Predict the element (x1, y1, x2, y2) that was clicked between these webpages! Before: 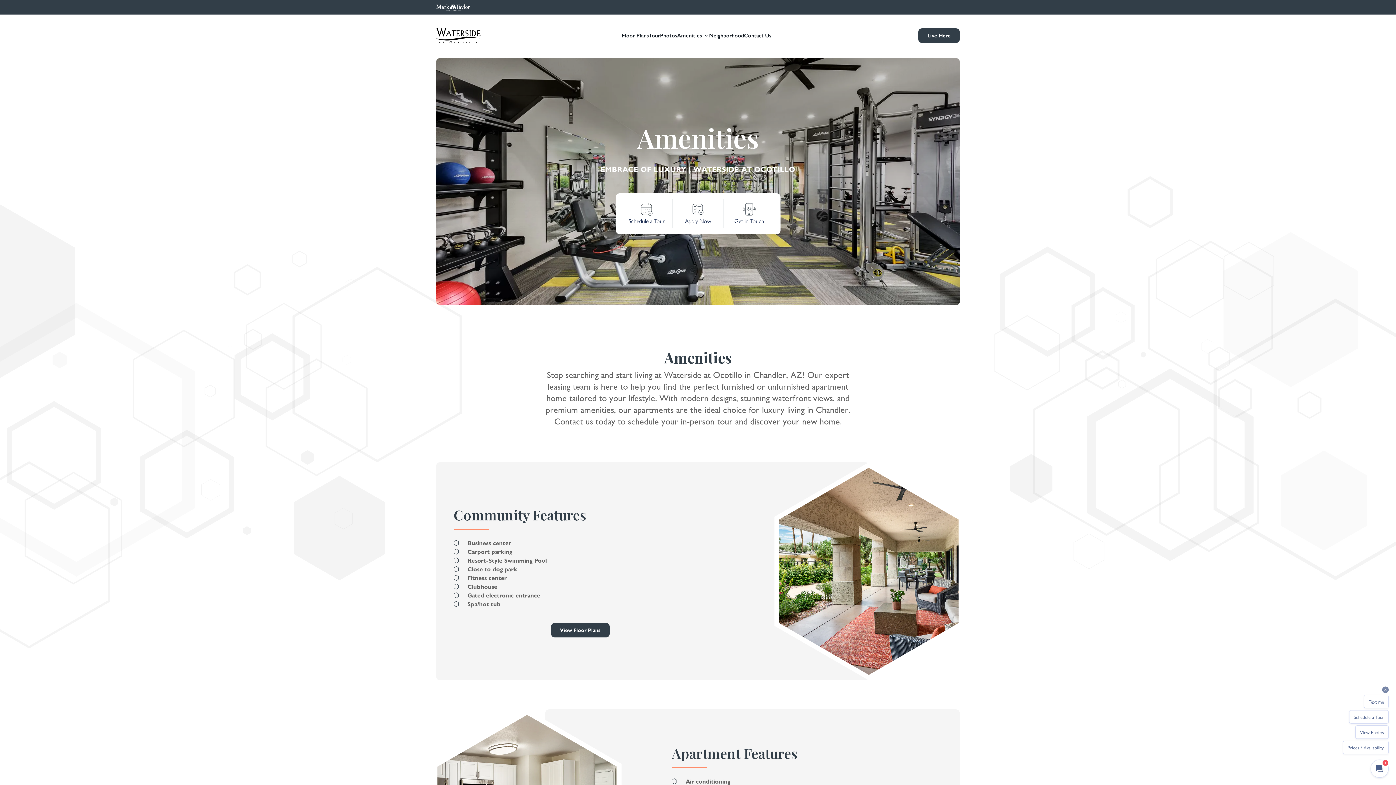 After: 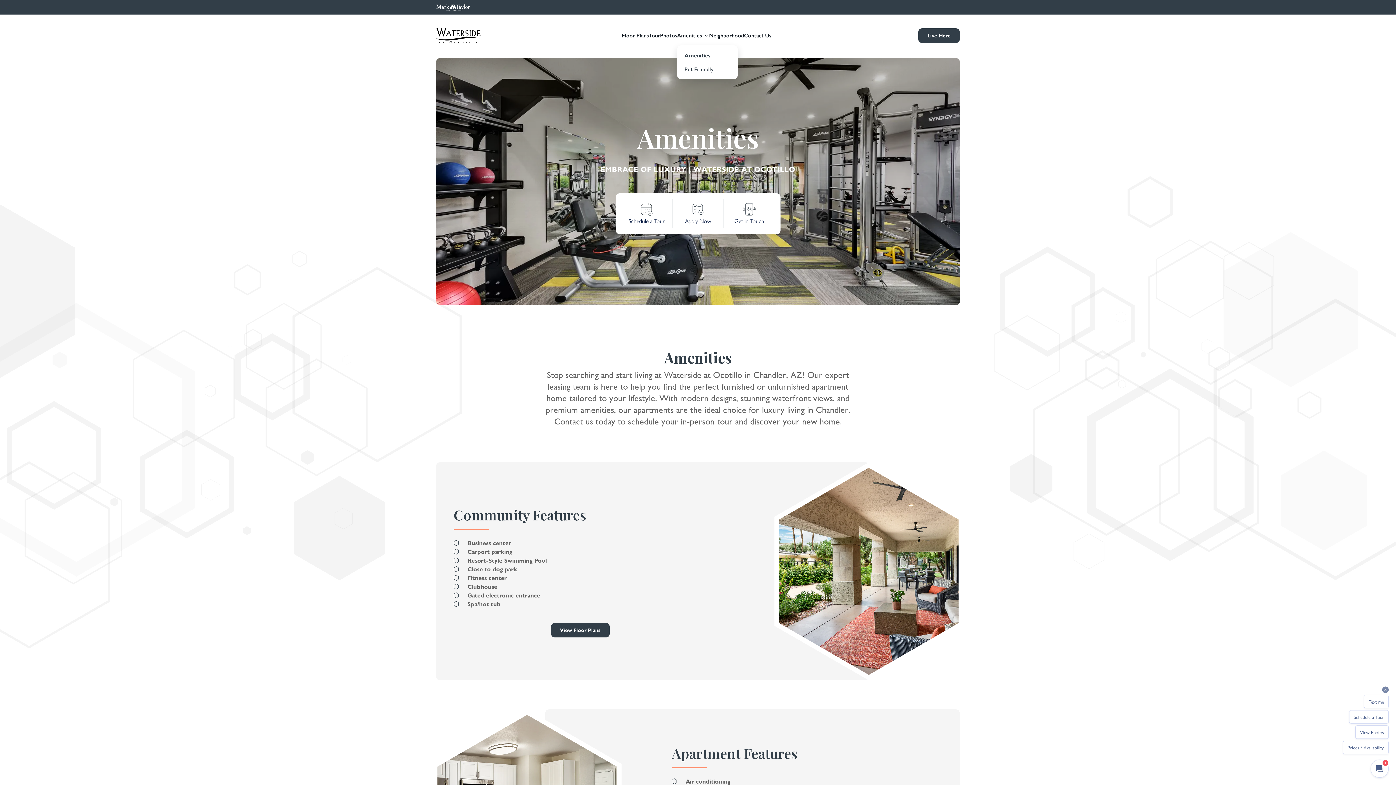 Action: bbox: (678, 28, 708, 42) label: Amenities